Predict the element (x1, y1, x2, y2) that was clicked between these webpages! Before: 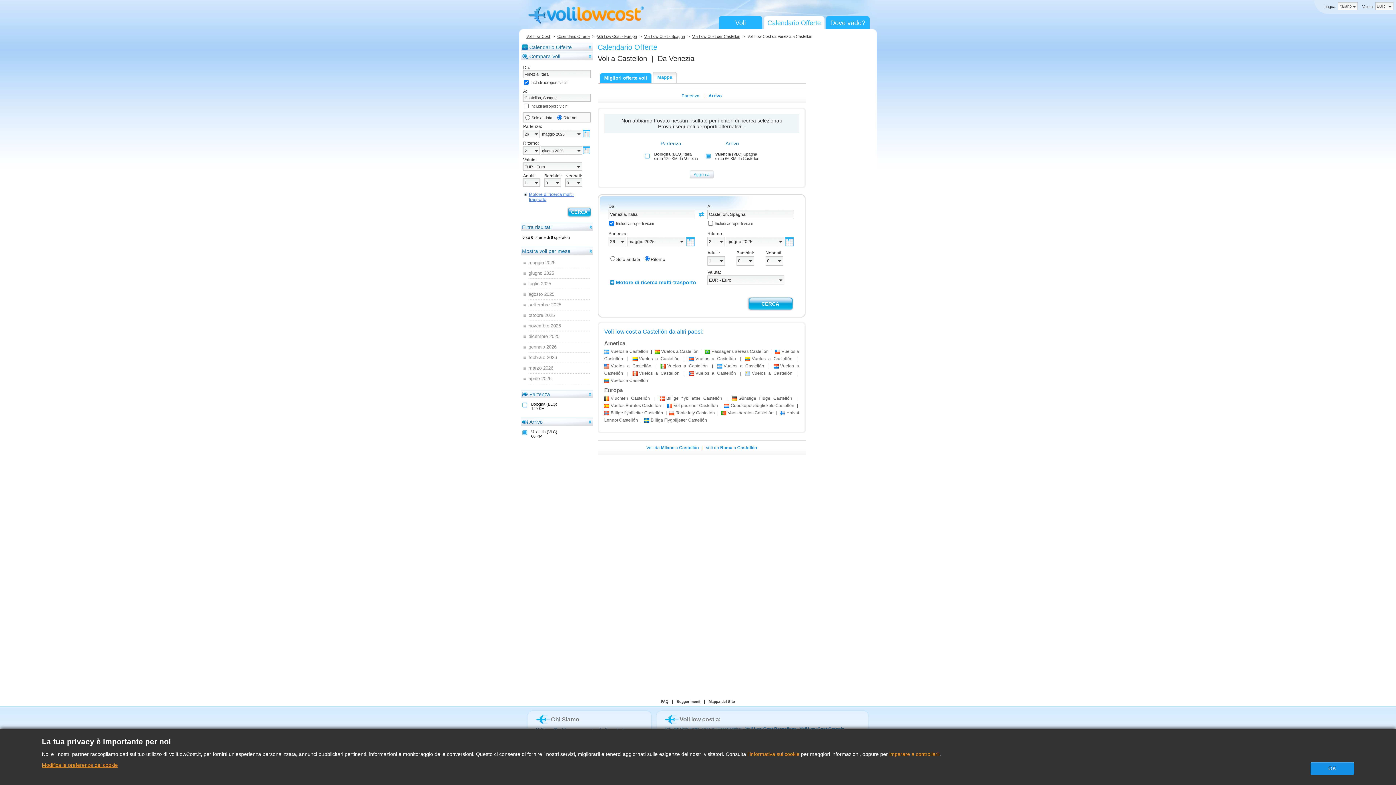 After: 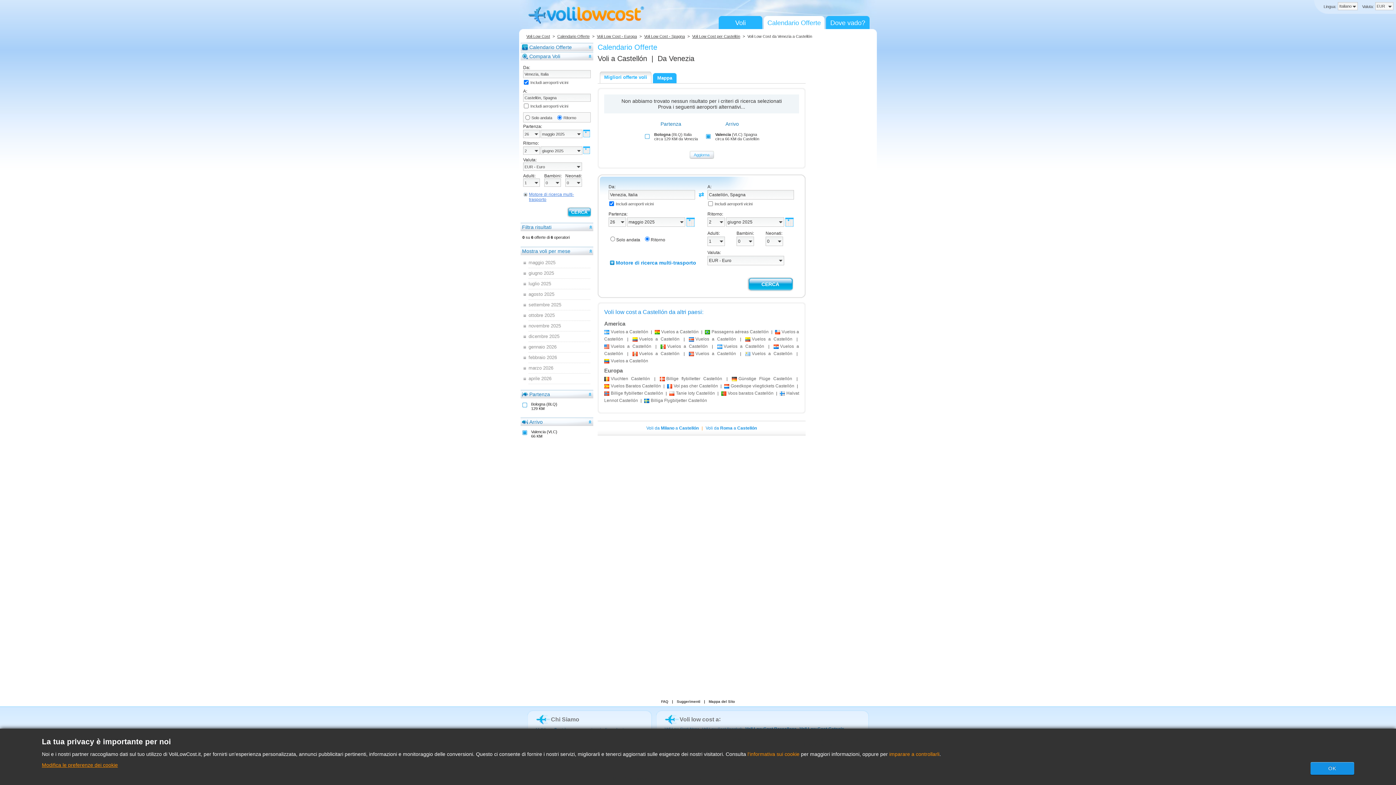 Action: bbox: (600, 73, 651, 83) label: Migliori offerte voli